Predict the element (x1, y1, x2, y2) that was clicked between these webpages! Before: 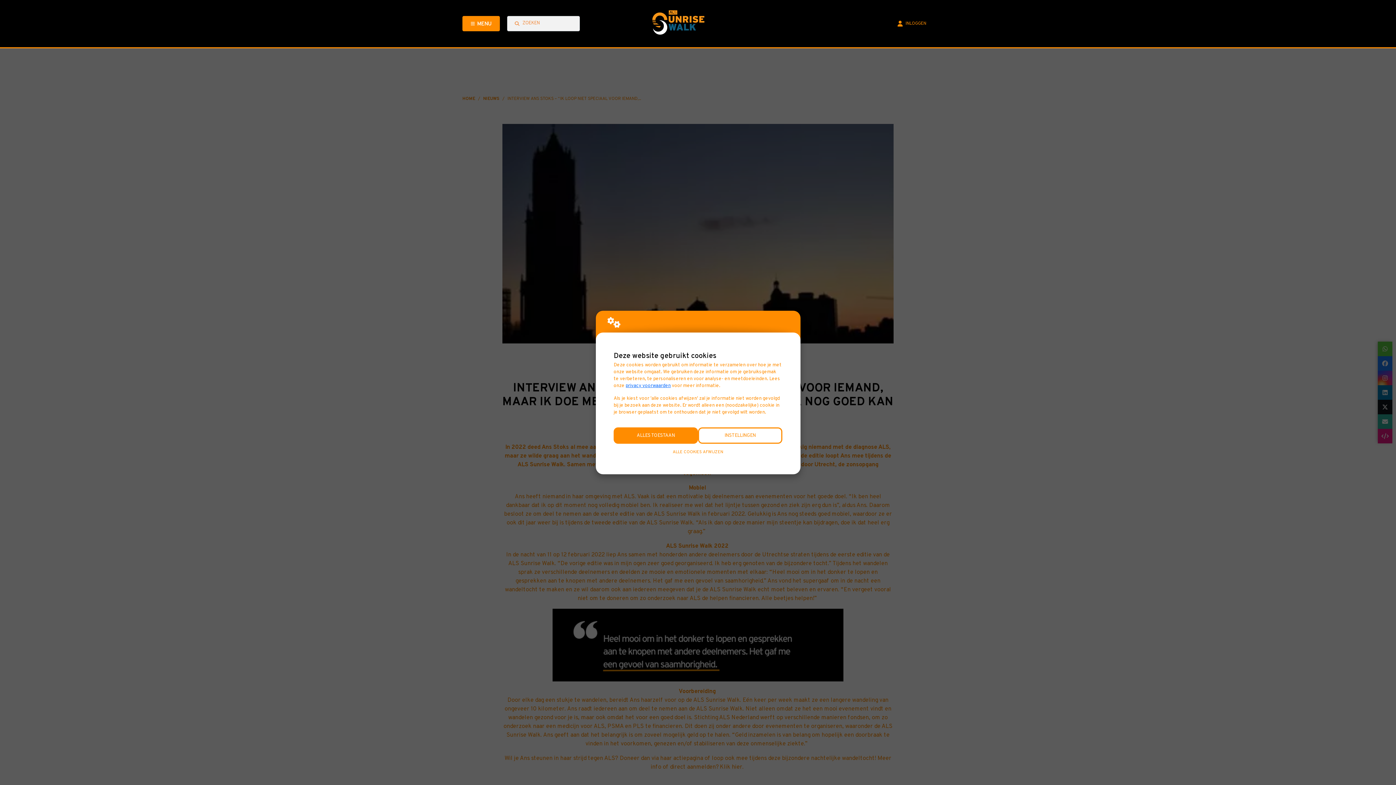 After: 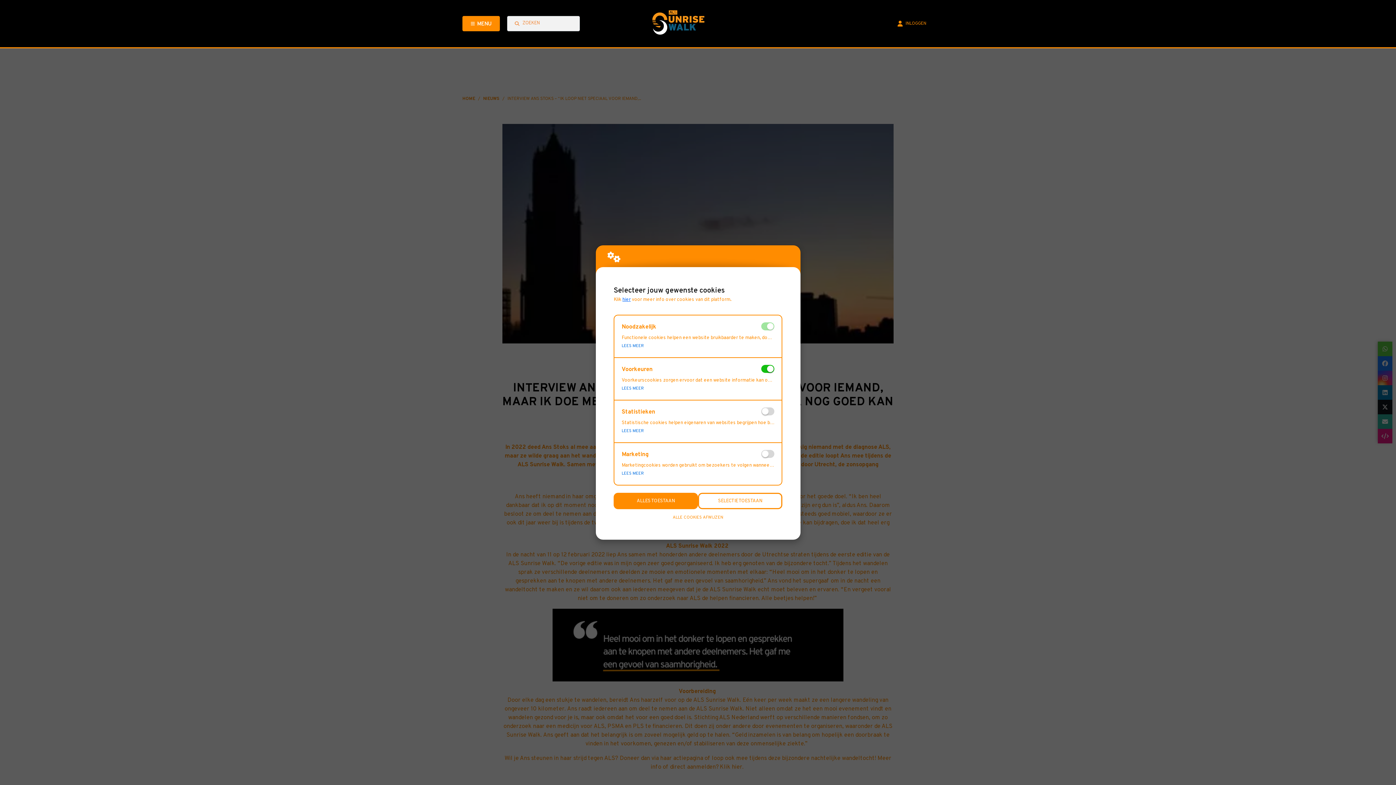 Action: bbox: (698, 427, 782, 444) label: INSTELLINGEN